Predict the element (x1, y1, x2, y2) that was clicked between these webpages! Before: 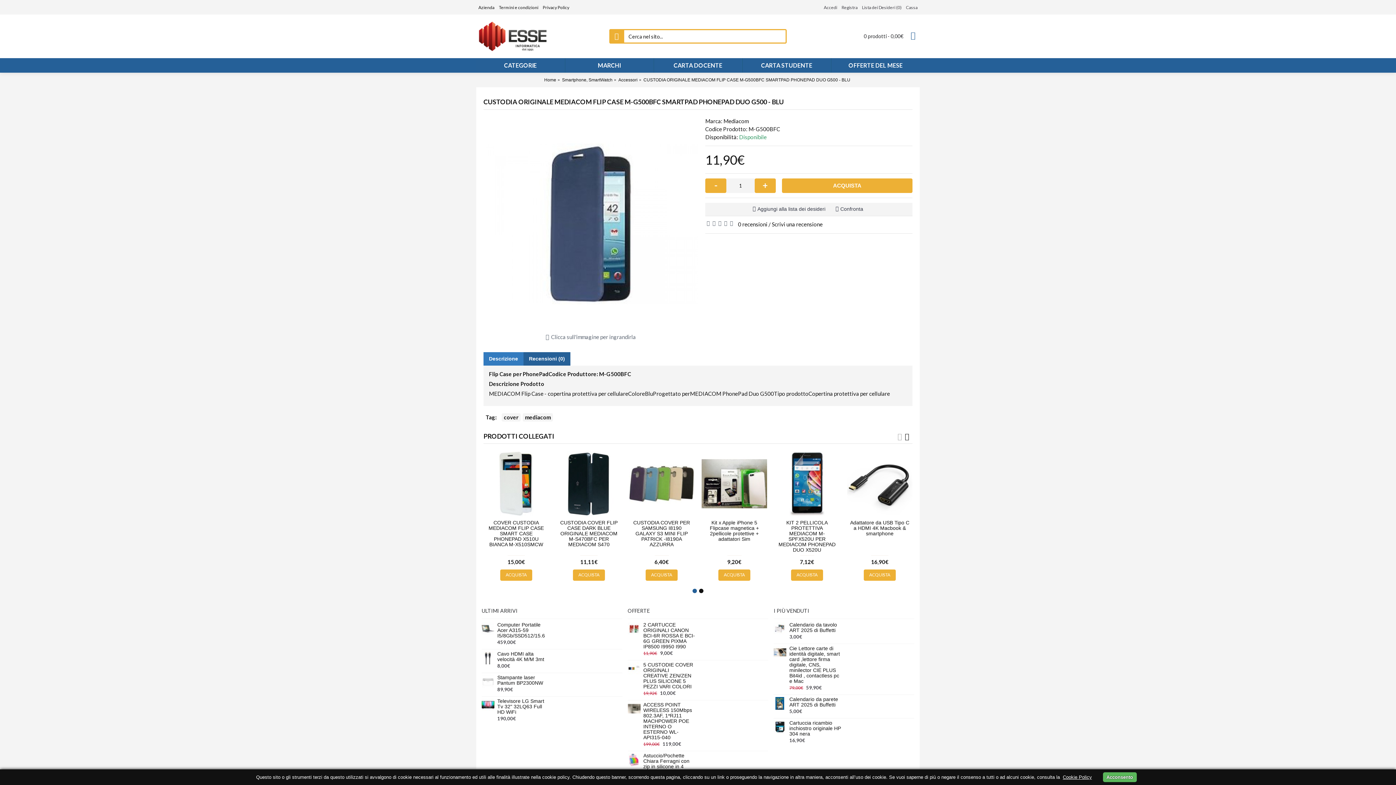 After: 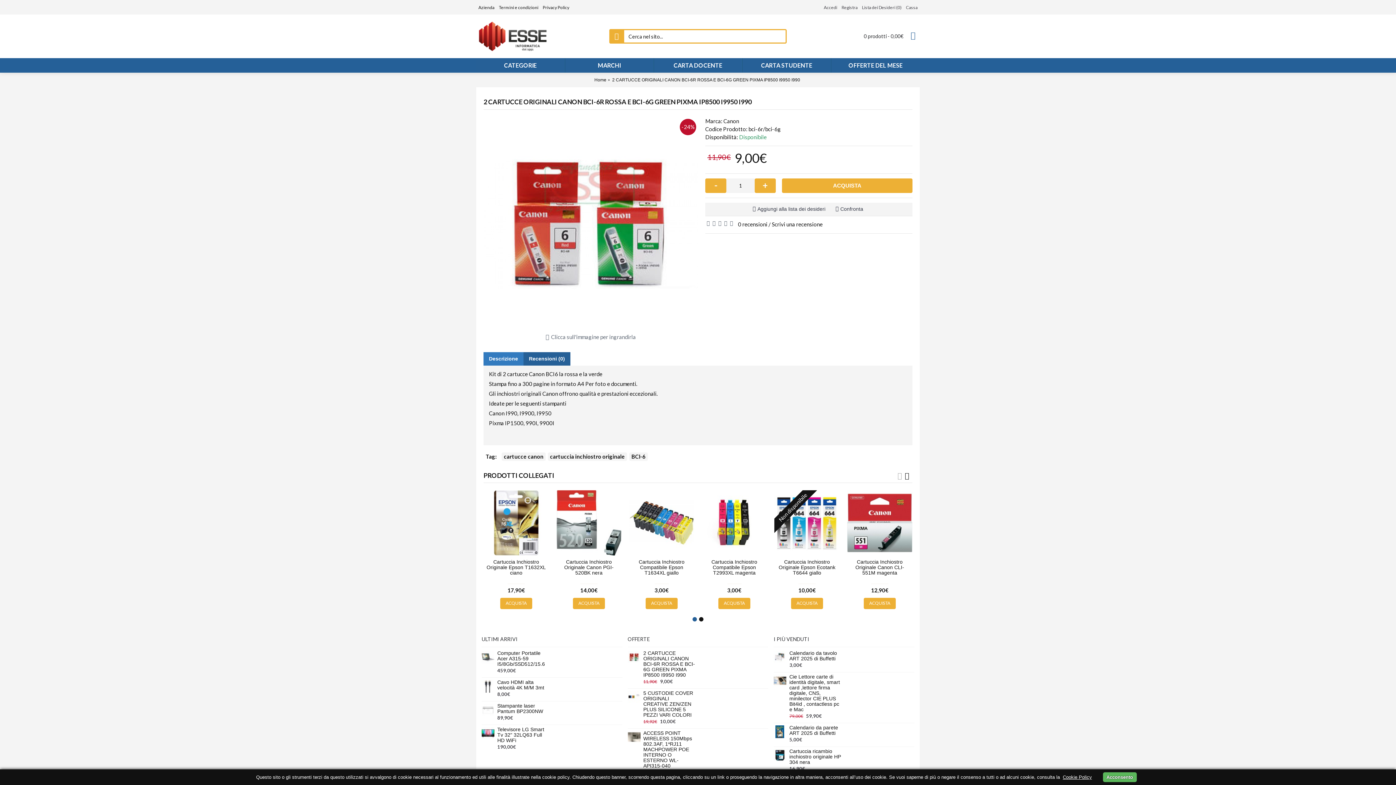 Action: bbox: (643, 622, 695, 650) label: 2 CARTUCCE ORIGINALI CANON BCI-6R ROSSA E BCI-6G GREEN PIXMA IP8500 I9950 I990